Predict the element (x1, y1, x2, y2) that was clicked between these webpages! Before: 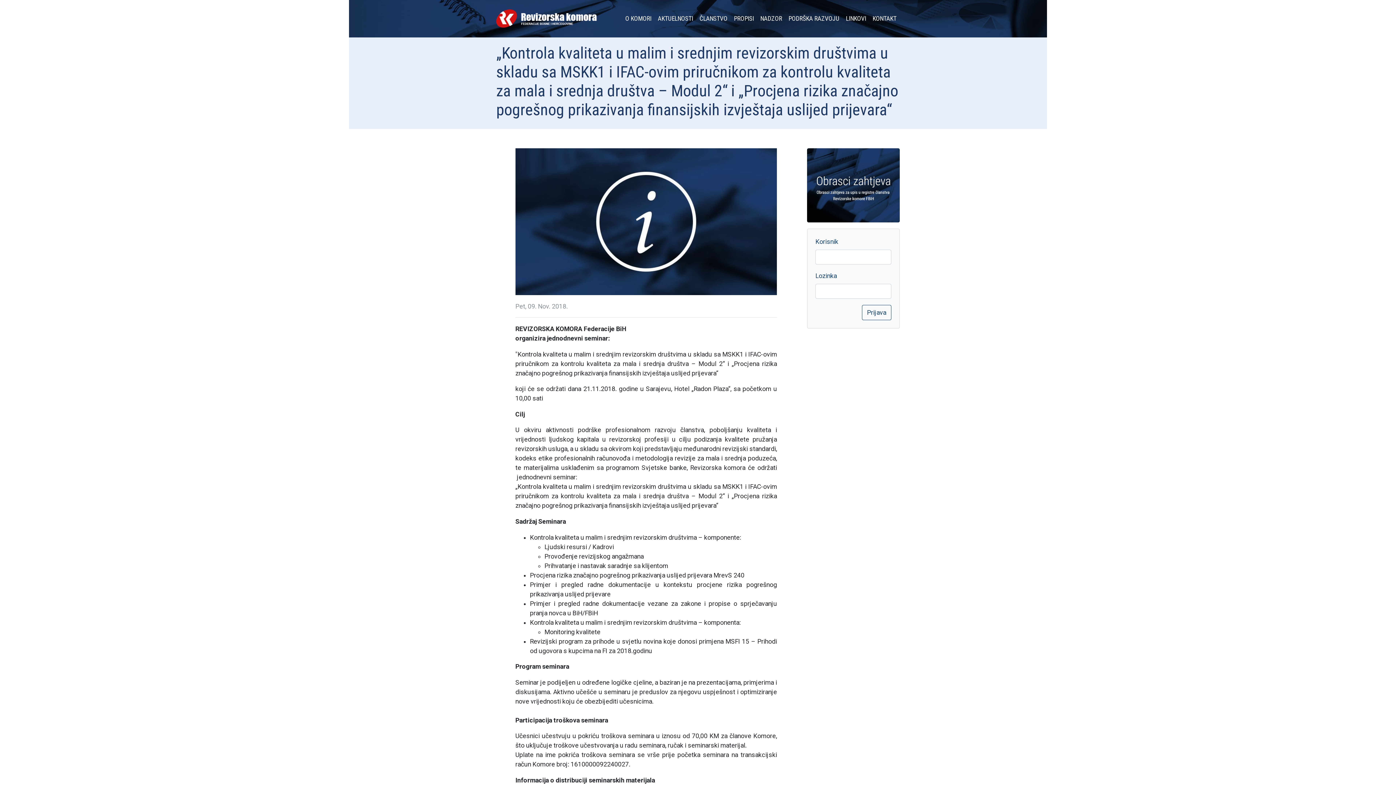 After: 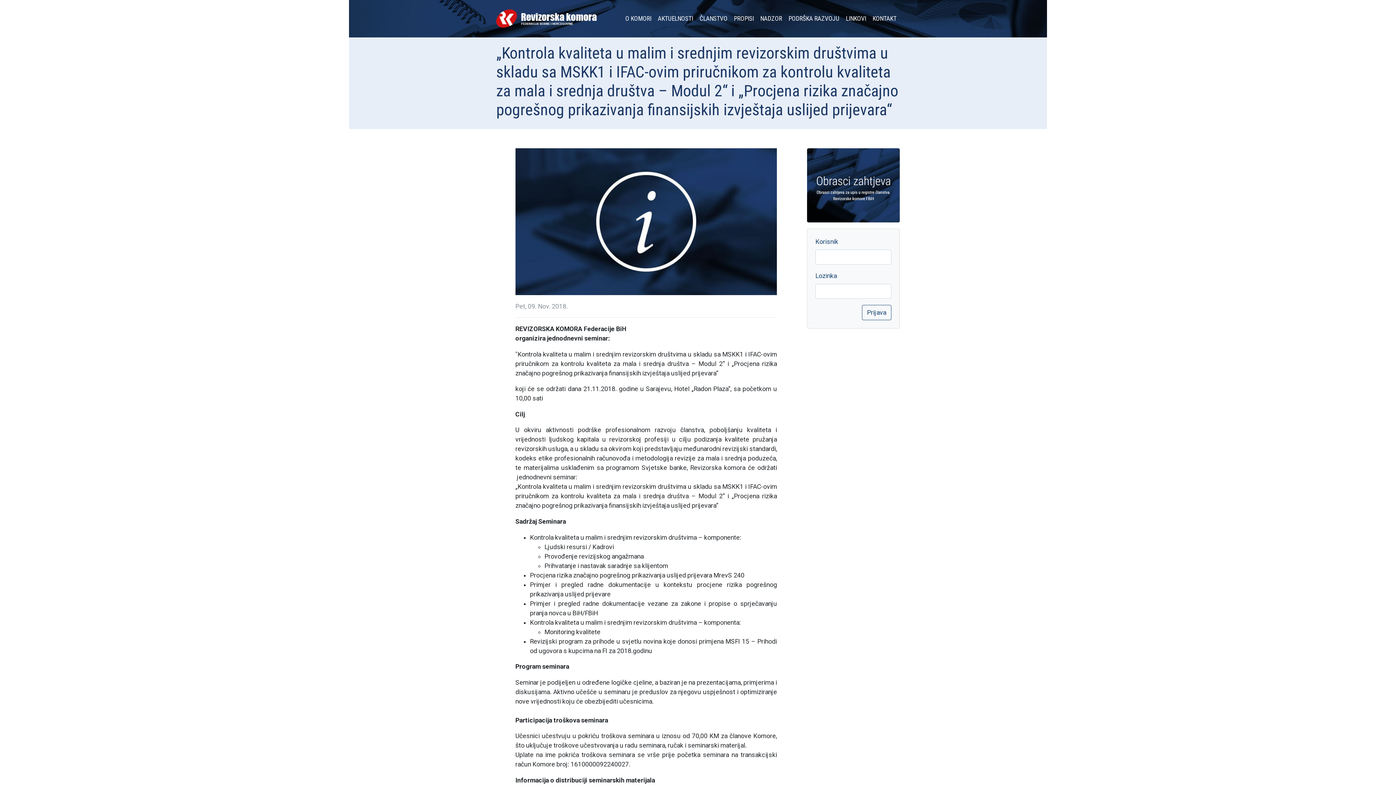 Action: bbox: (515, 217, 777, 224)